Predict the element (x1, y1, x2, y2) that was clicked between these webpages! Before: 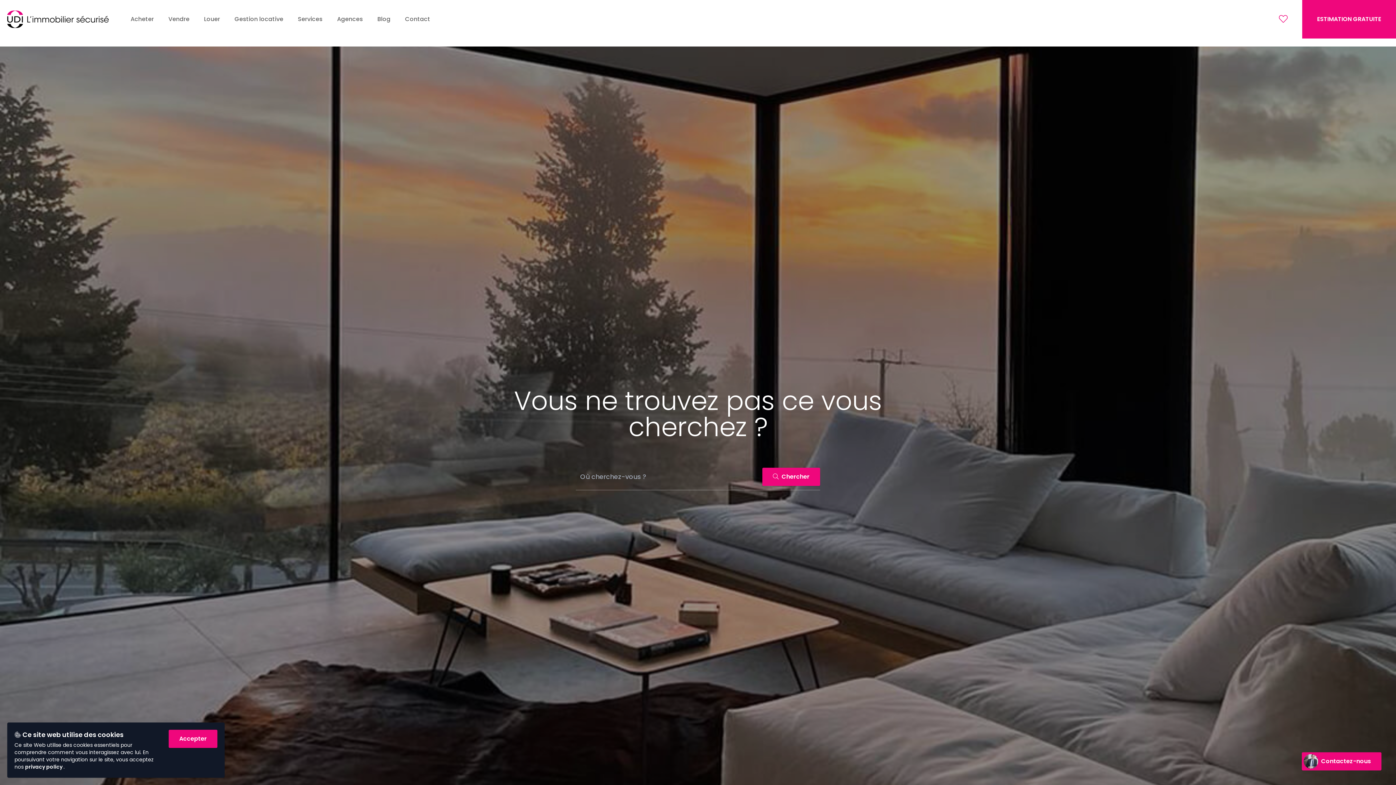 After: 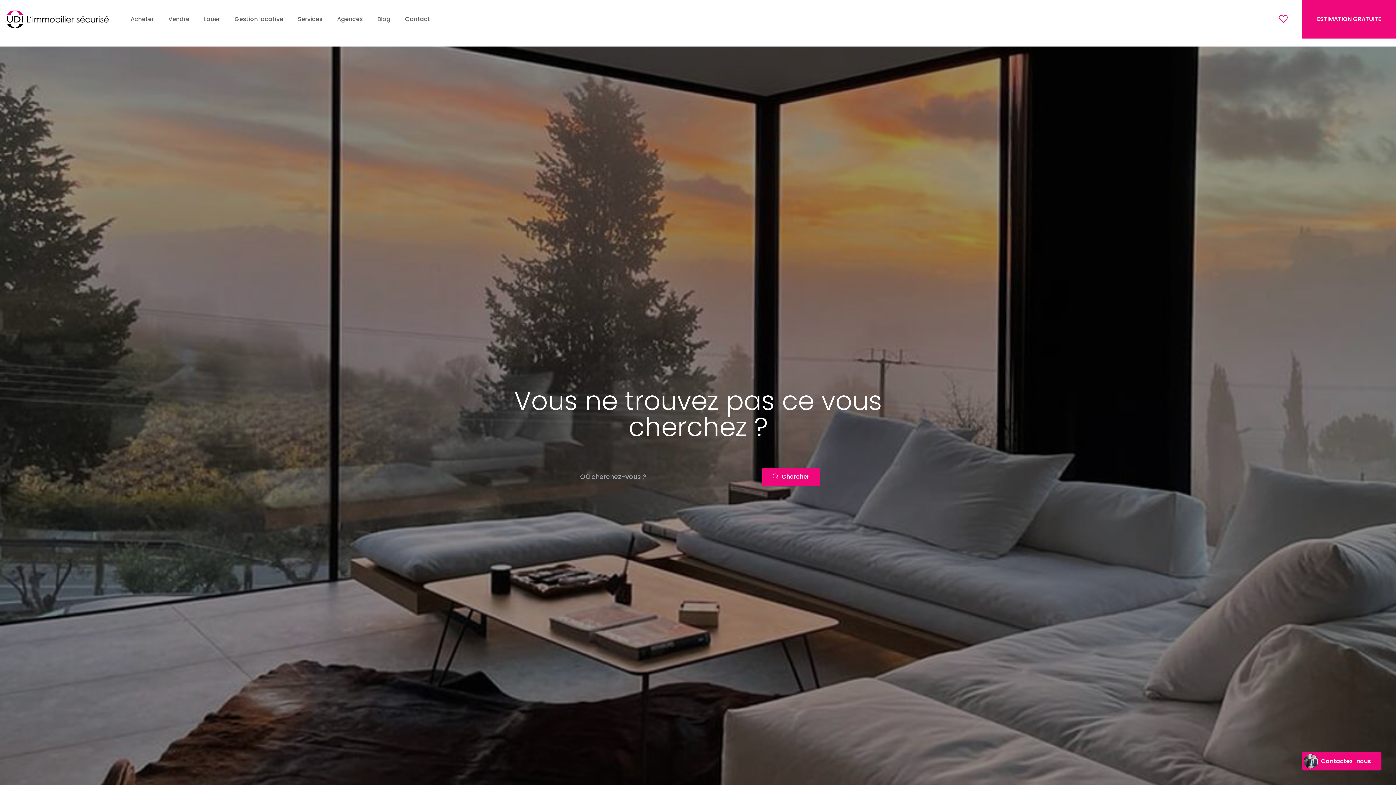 Action: label: Accepter bbox: (168, 730, 217, 748)